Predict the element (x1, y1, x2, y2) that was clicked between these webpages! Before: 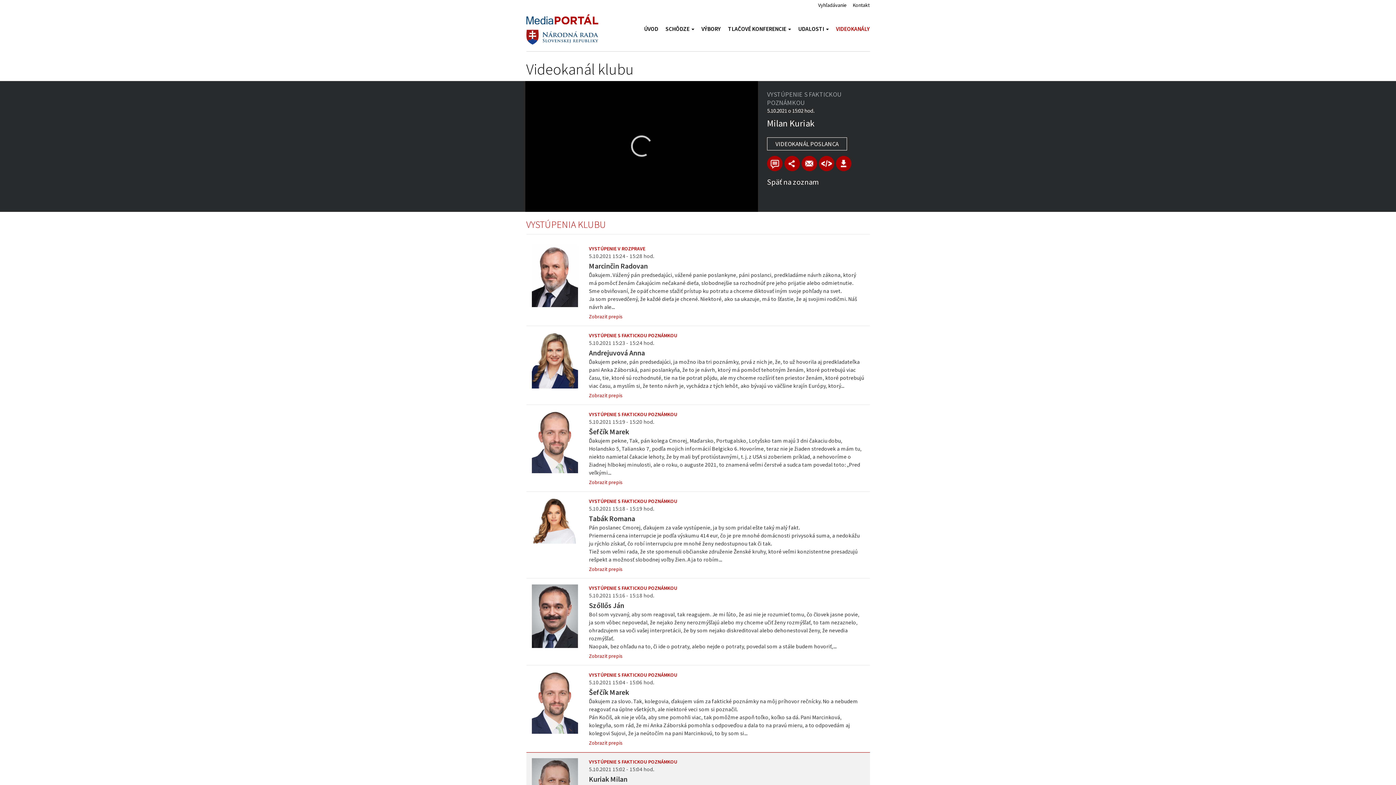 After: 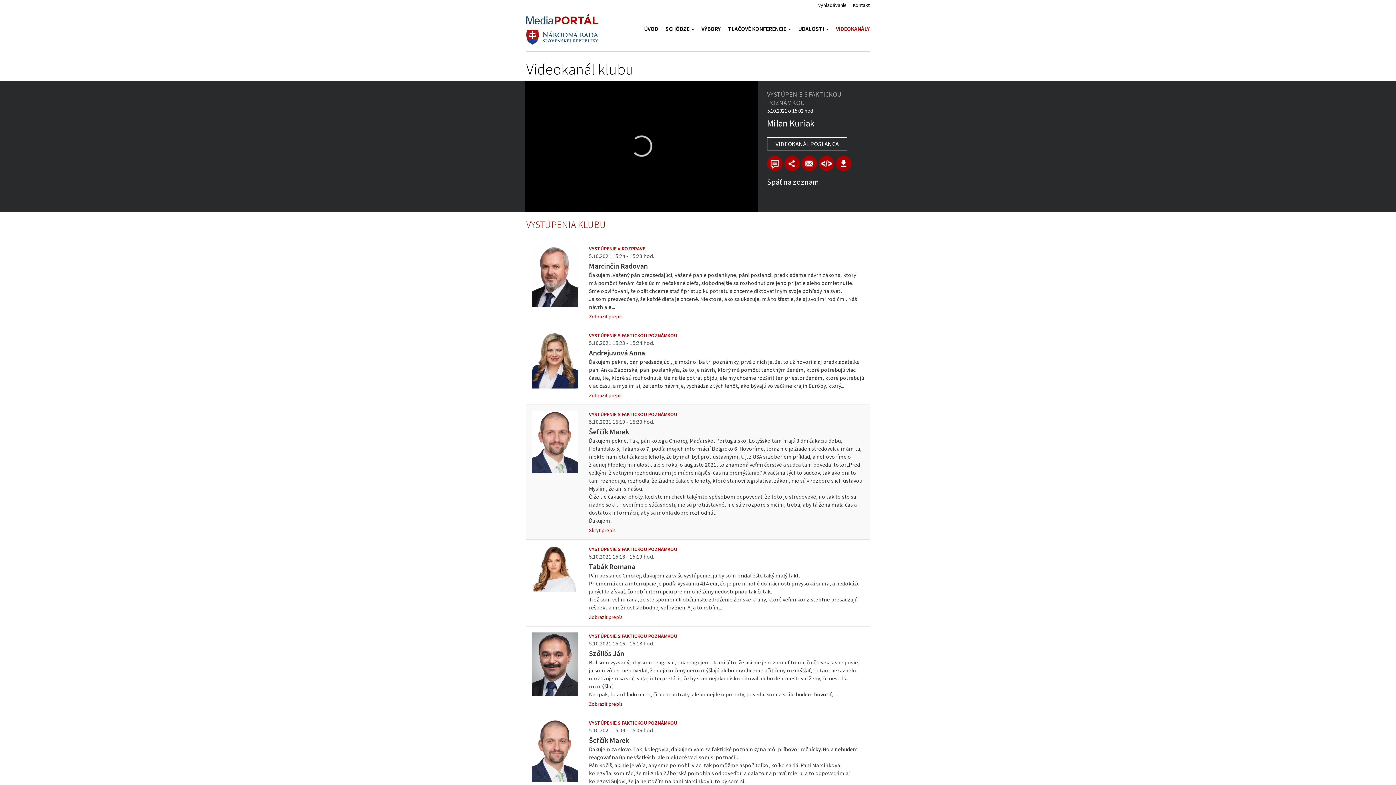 Action: label: Zobrazit prepis bbox: (589, 477, 864, 486)